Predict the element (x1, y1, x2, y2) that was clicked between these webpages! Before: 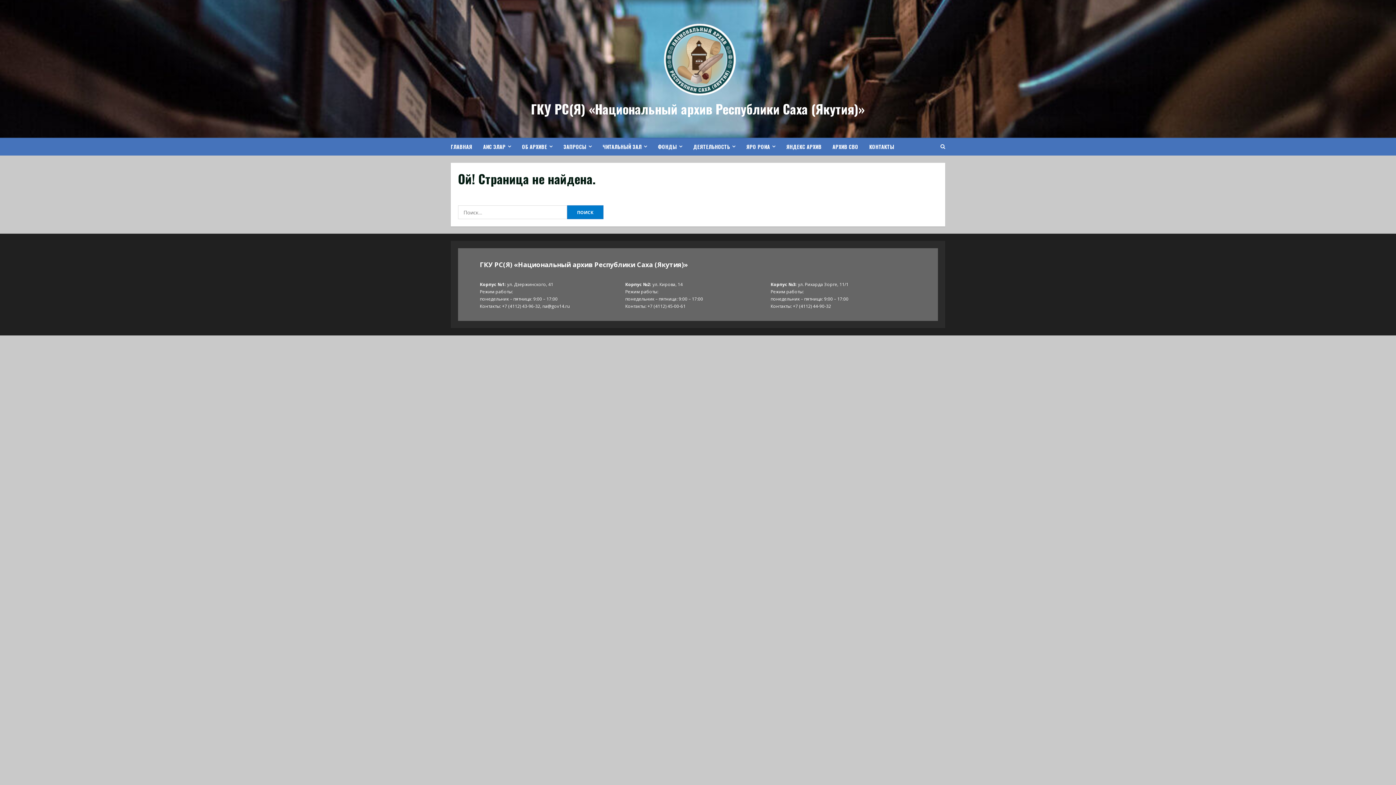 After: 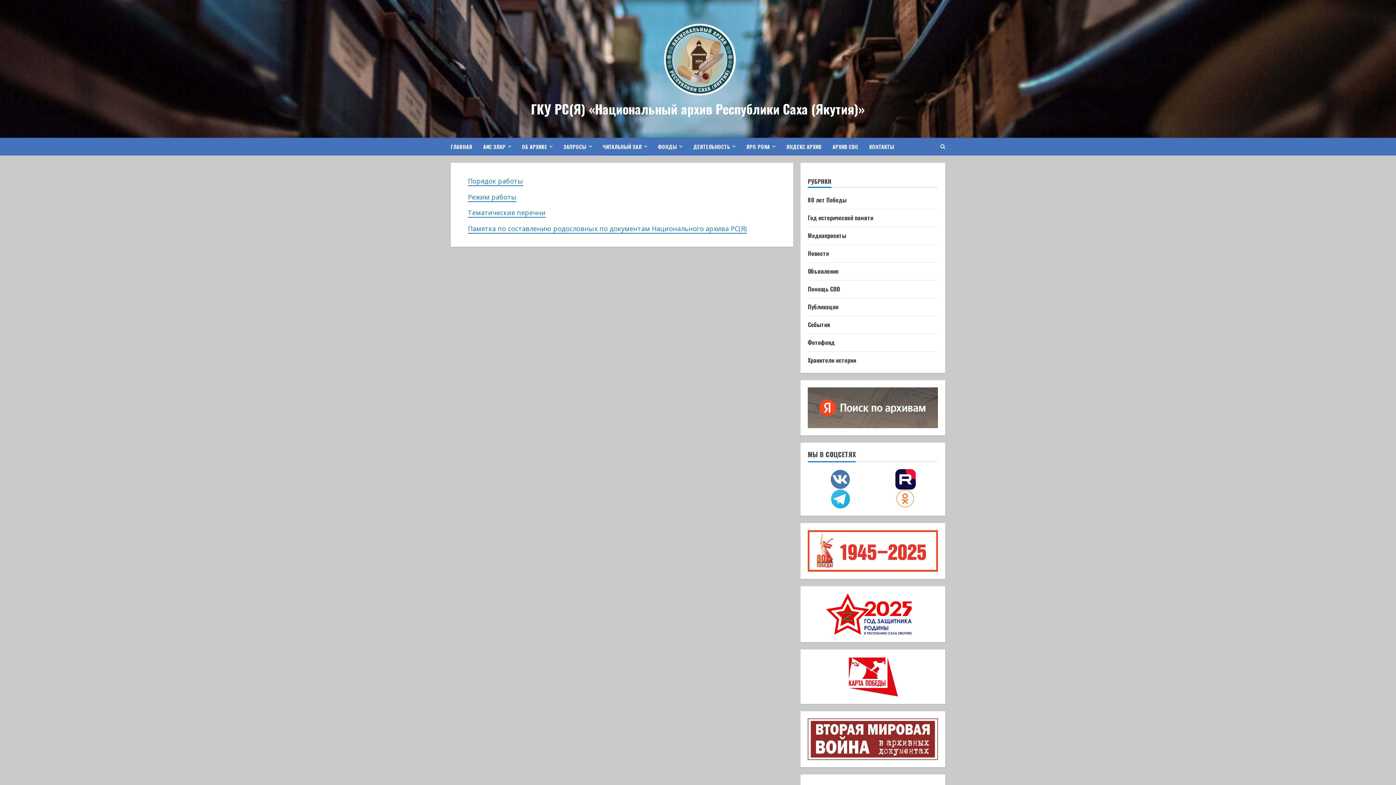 Action: bbox: (597, 137, 652, 155) label: ЧИТАЛЬНЫЙ ЗАЛ